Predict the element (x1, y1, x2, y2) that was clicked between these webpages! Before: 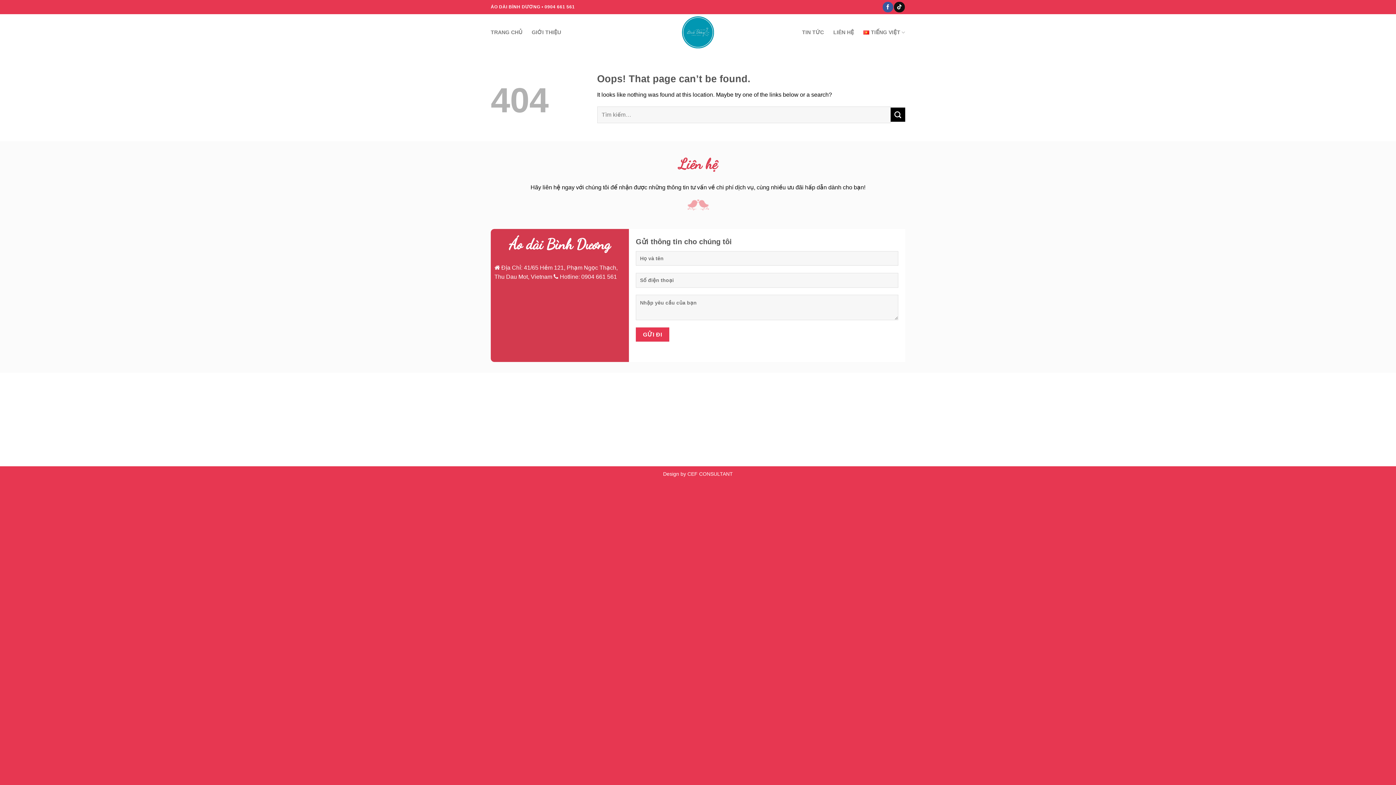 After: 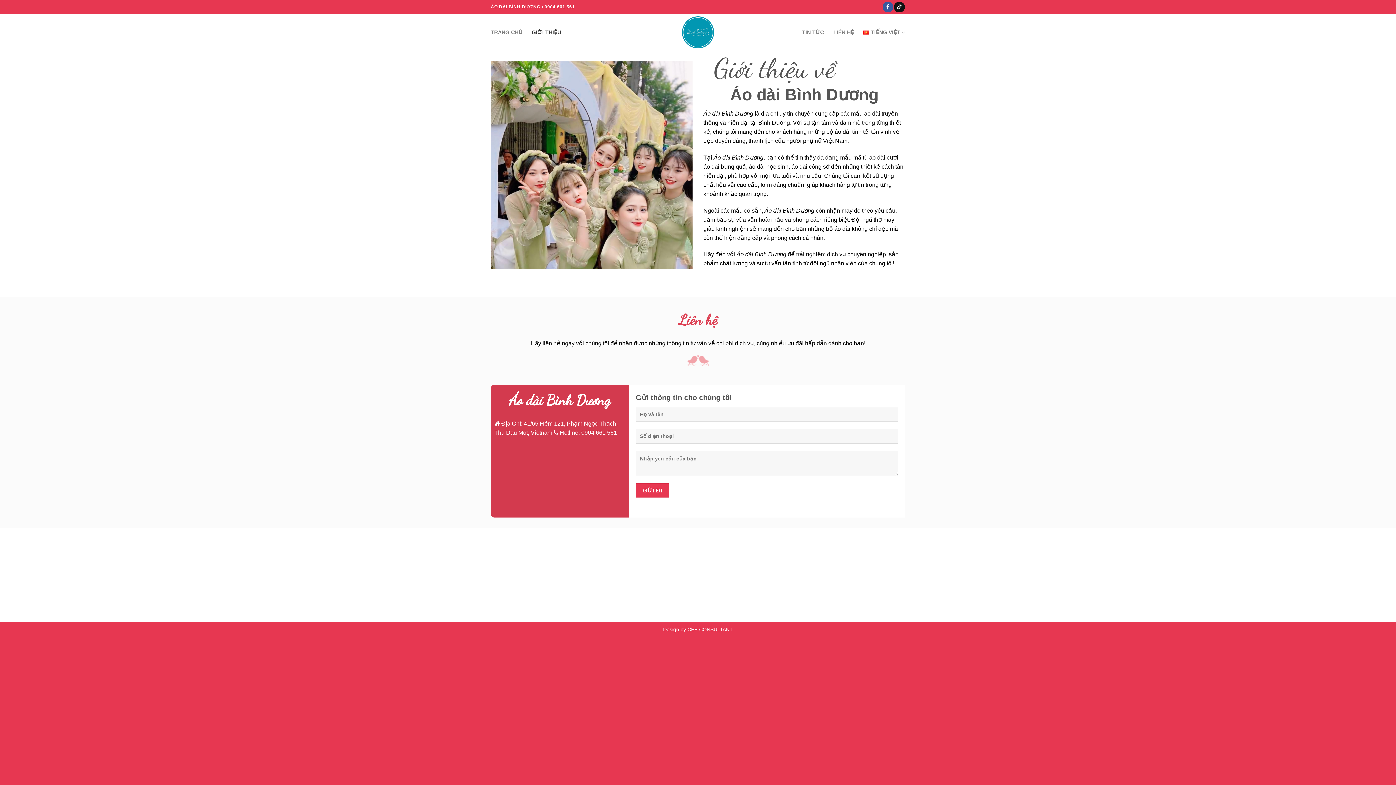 Action: label: GIỚI THIỆU bbox: (531, 25, 561, 38)